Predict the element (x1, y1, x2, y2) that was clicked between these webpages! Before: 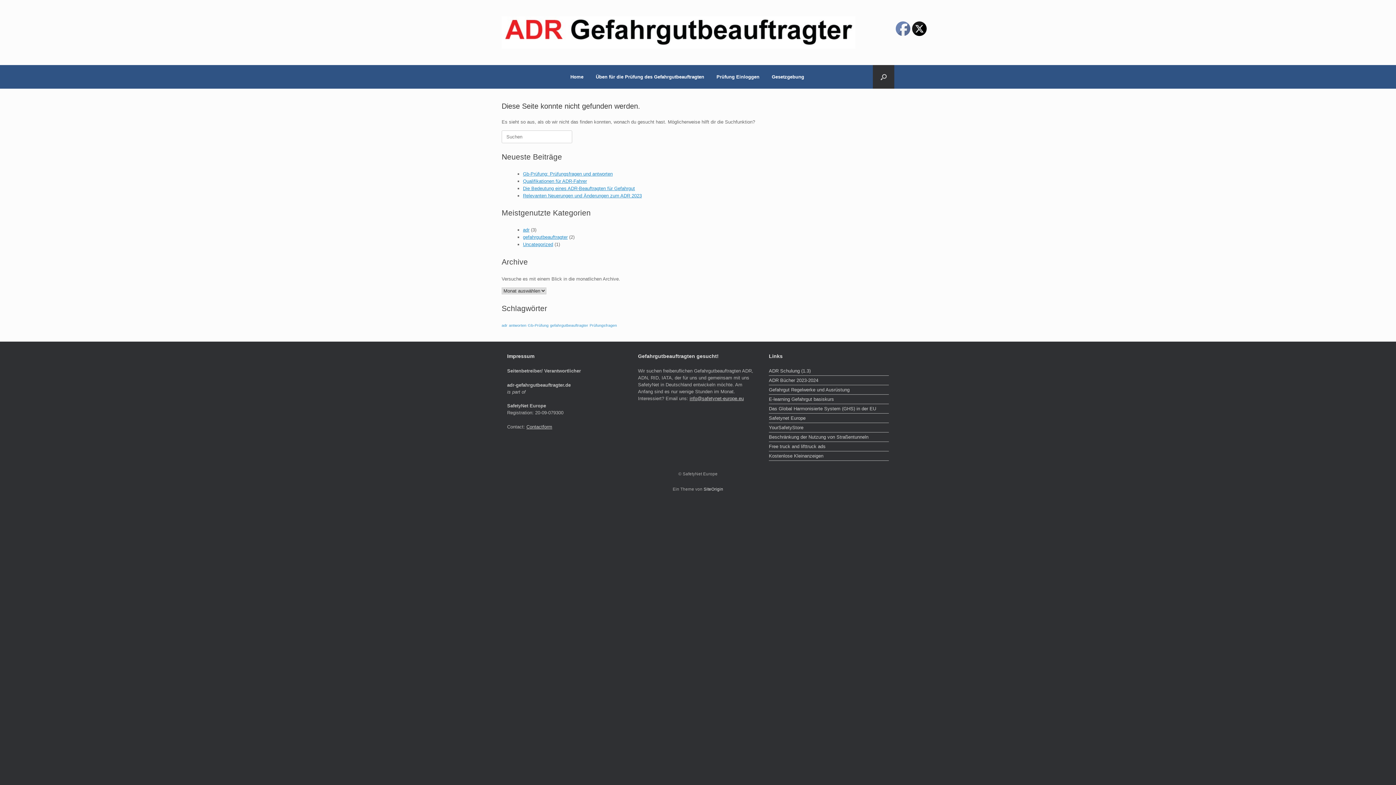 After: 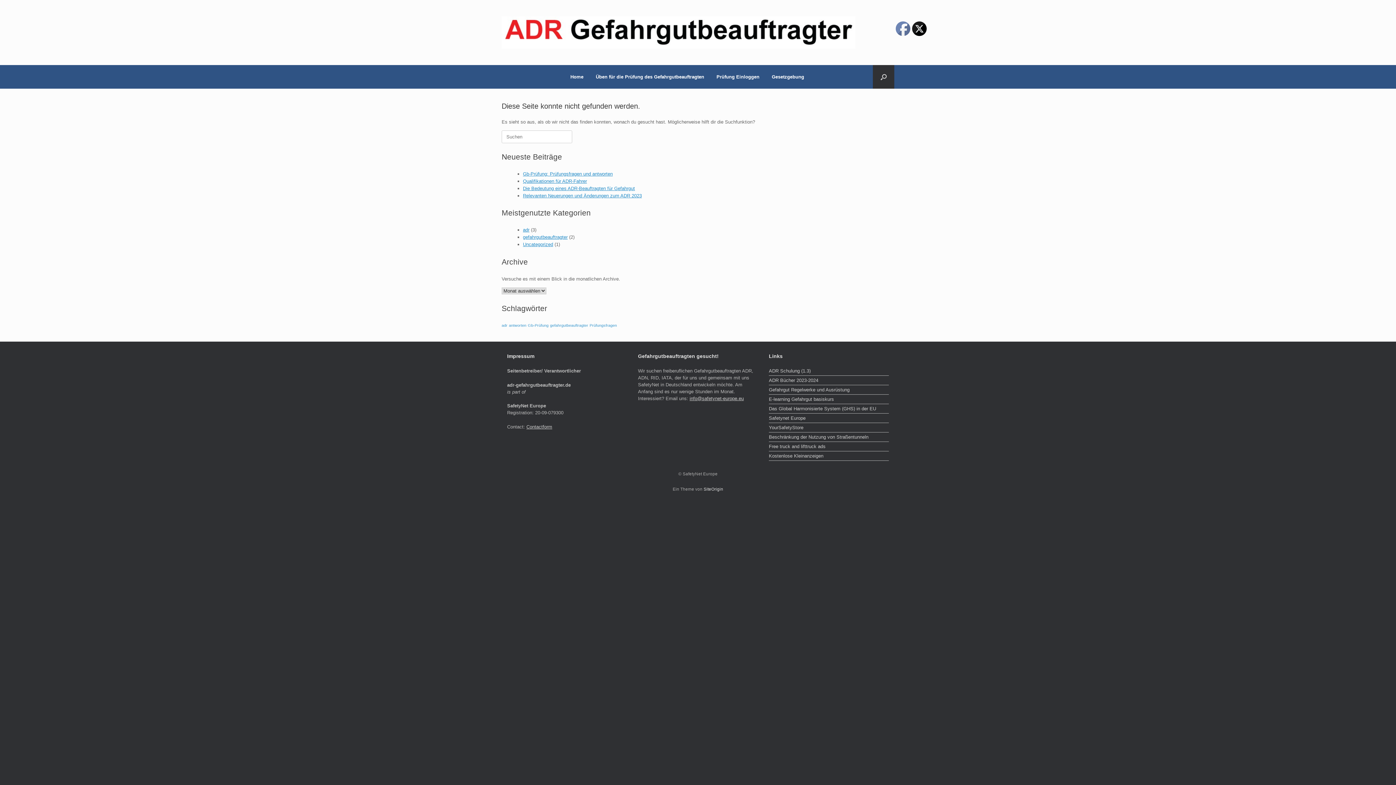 Action: bbox: (689, 396, 743, 401) label: info@safetynet-europe.eu